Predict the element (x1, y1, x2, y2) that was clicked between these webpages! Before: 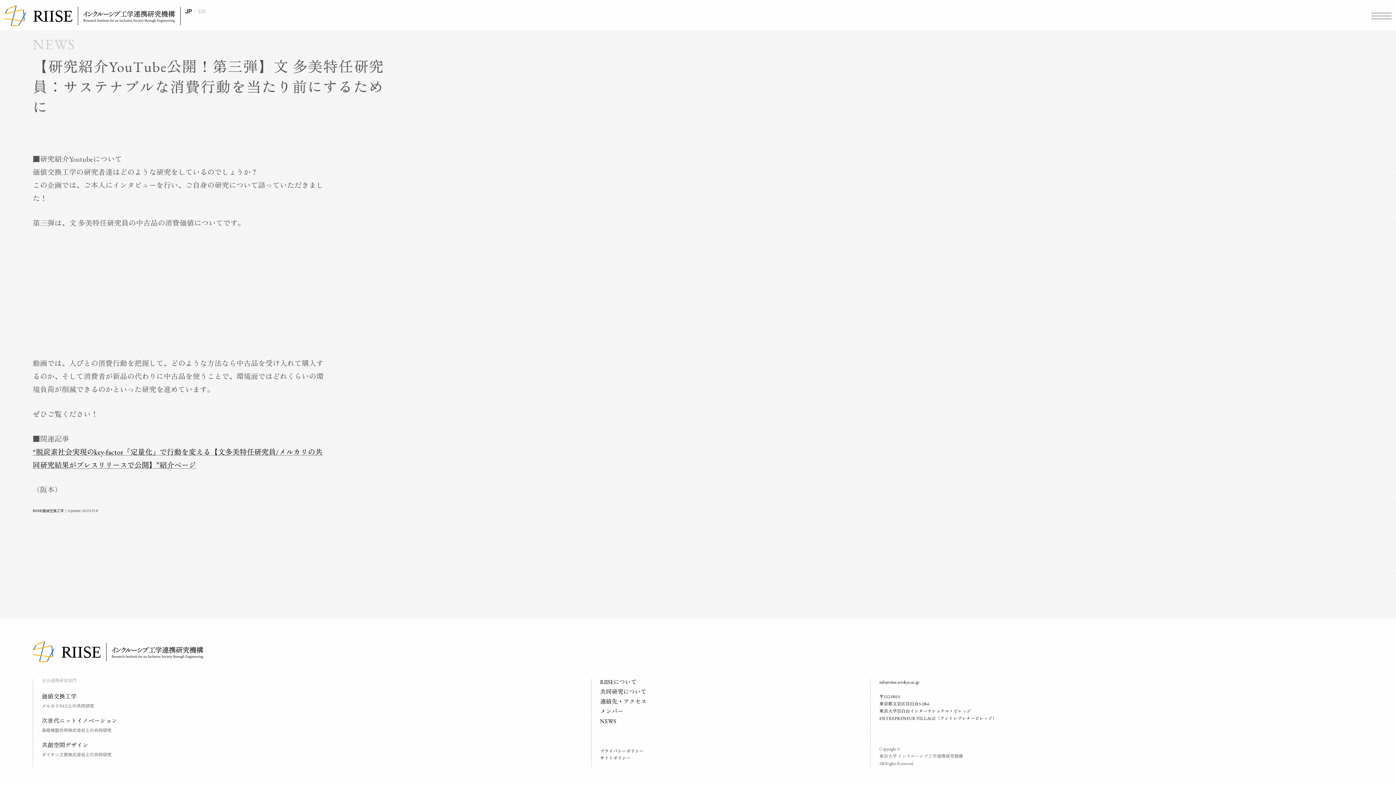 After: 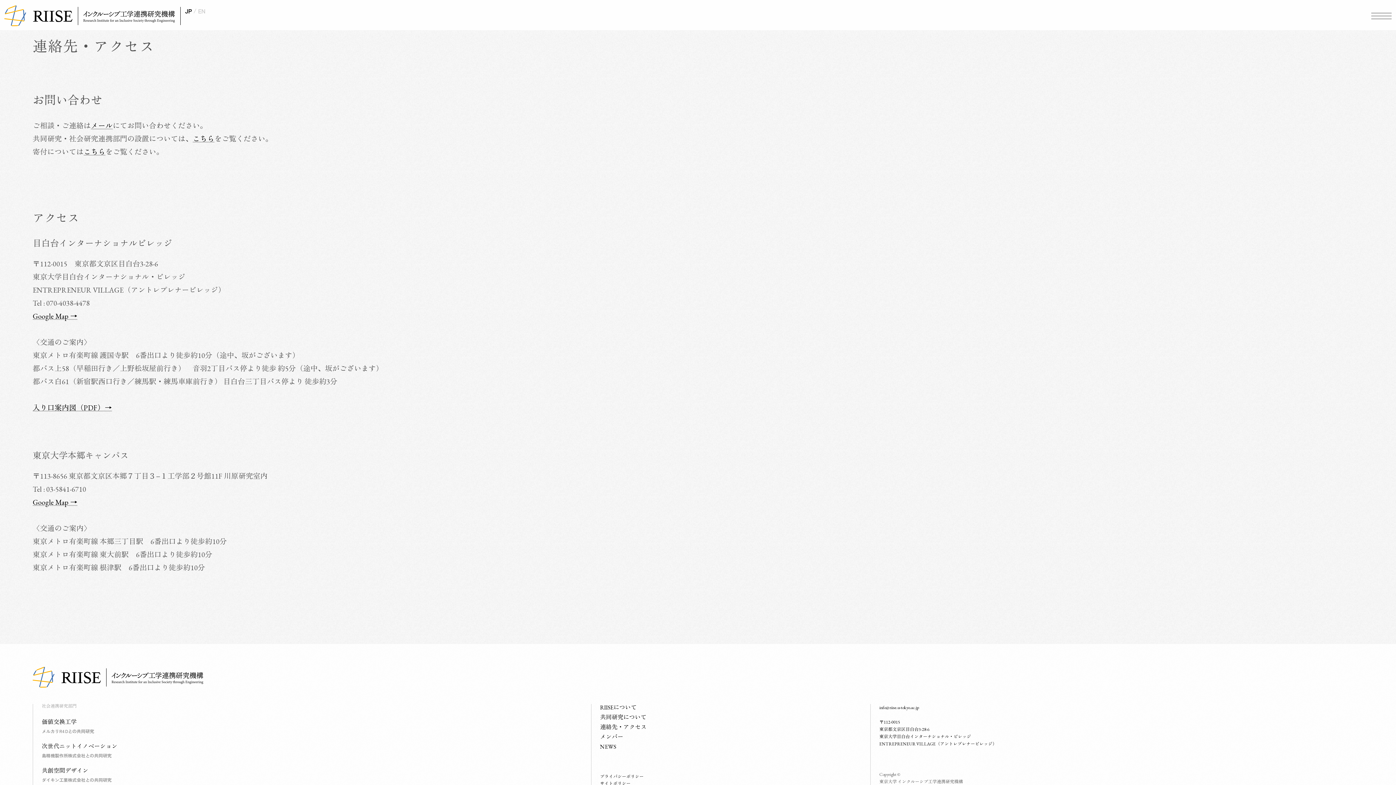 Action: bbox: (600, 698, 655, 705) label: 連絡先・アクセス